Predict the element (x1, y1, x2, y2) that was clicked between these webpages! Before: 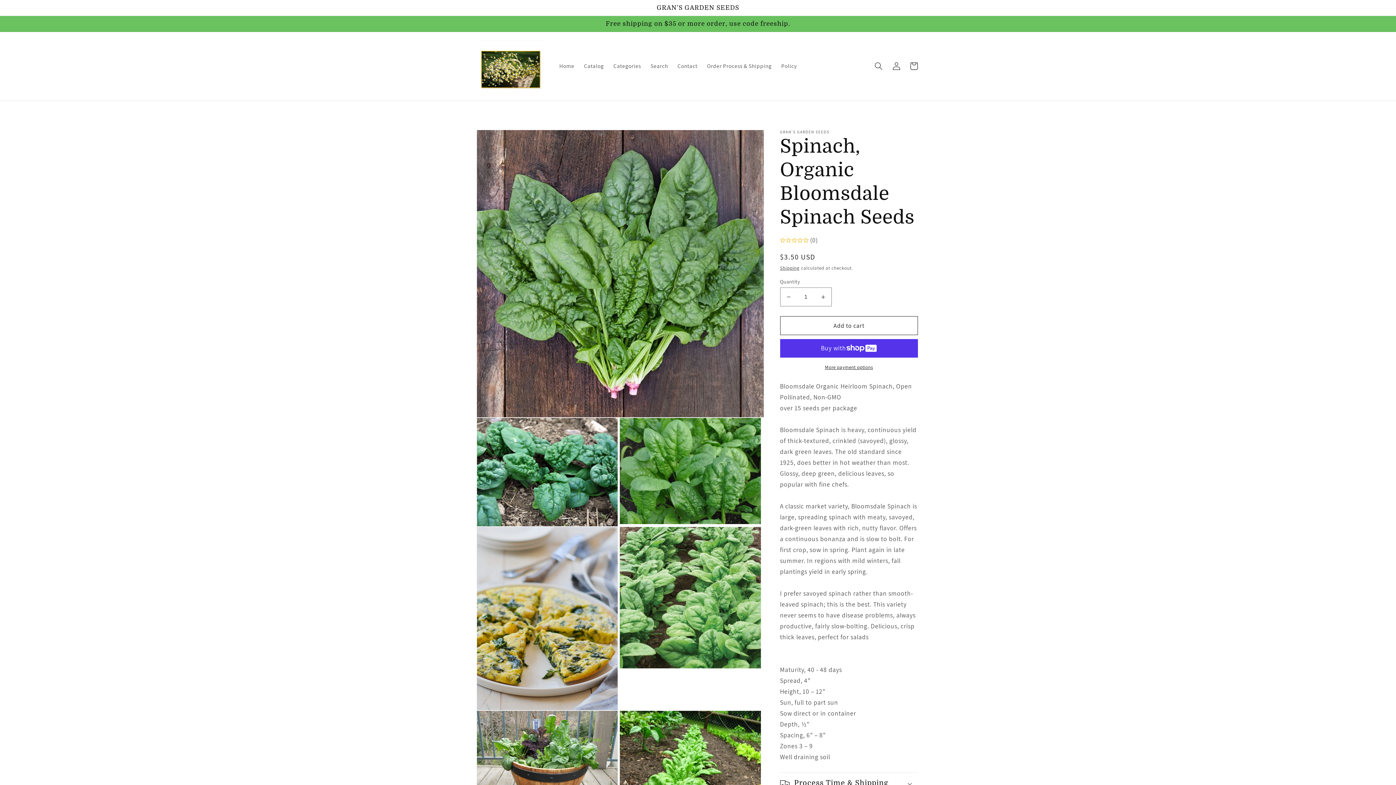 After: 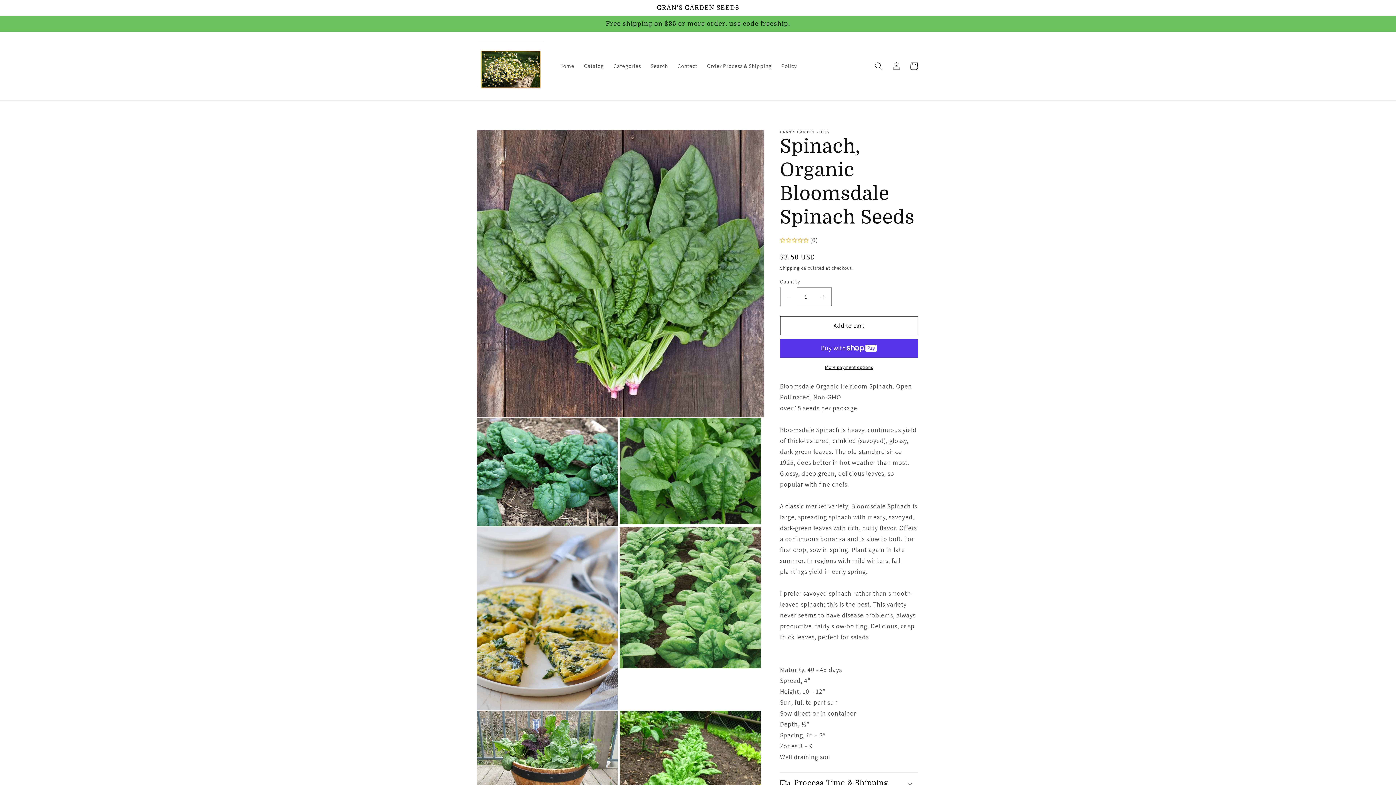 Action: label: Decrease quantity for Spinach, Organic Bloomsdale Spinach Seeds bbox: (780, 287, 796, 306)